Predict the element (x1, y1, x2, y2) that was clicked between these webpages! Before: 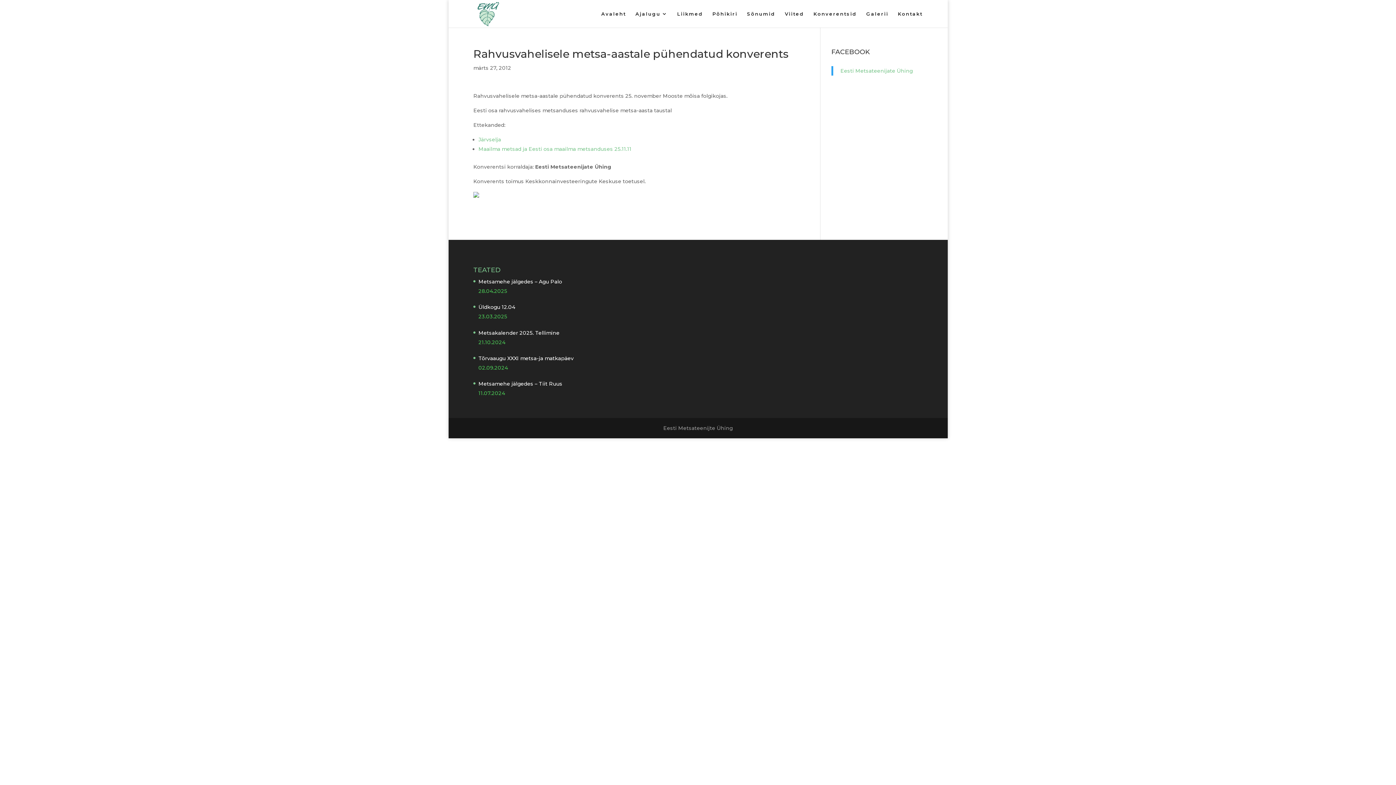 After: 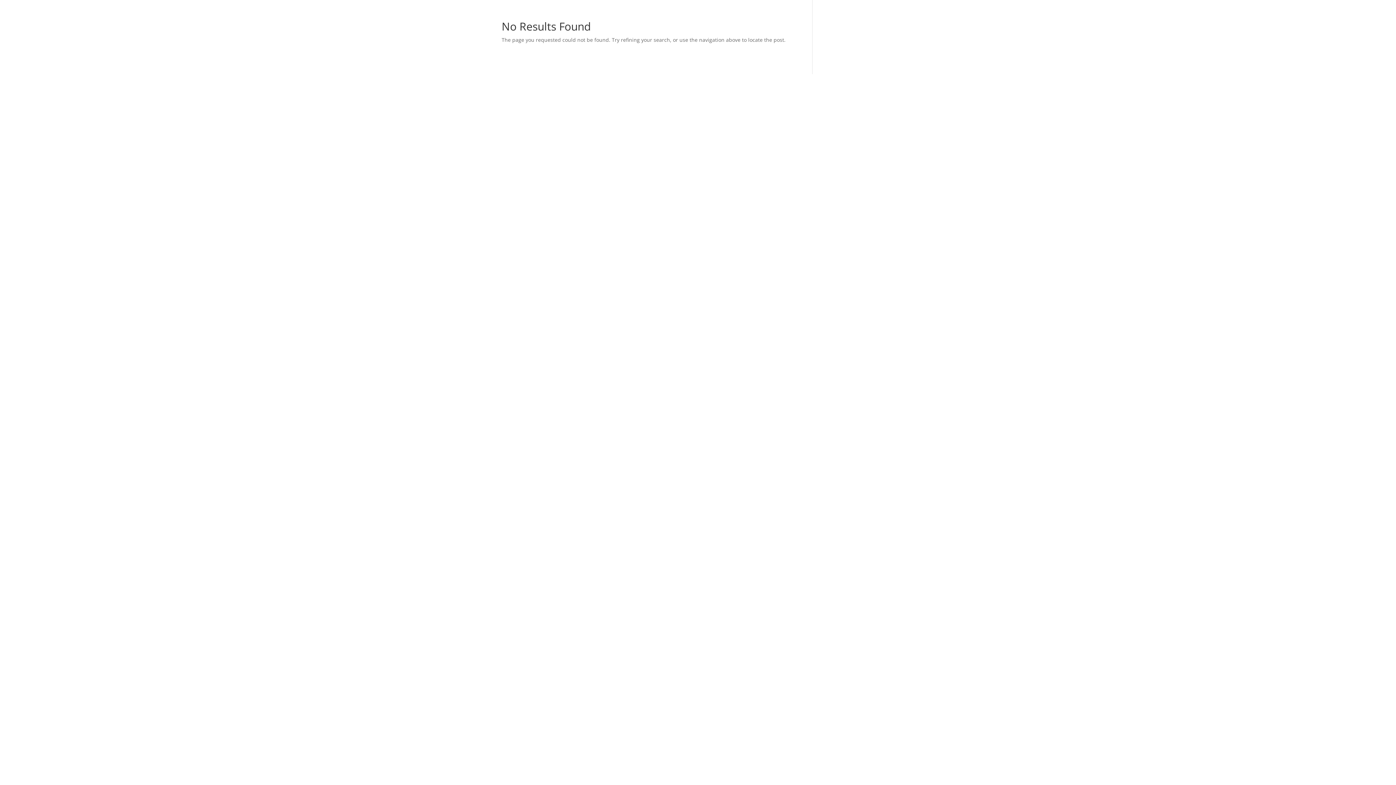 Action: label: Järvselja
 bbox: (478, 136, 501, 142)